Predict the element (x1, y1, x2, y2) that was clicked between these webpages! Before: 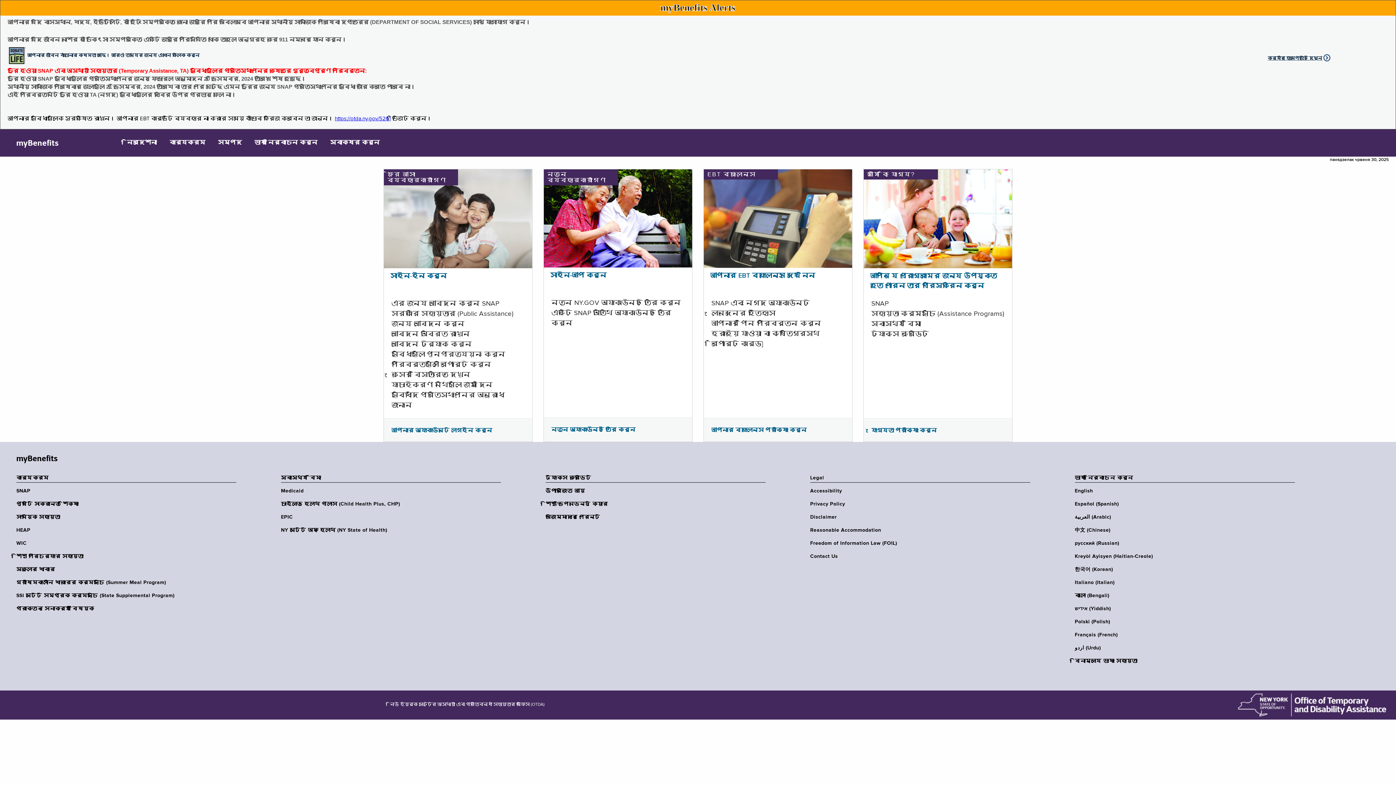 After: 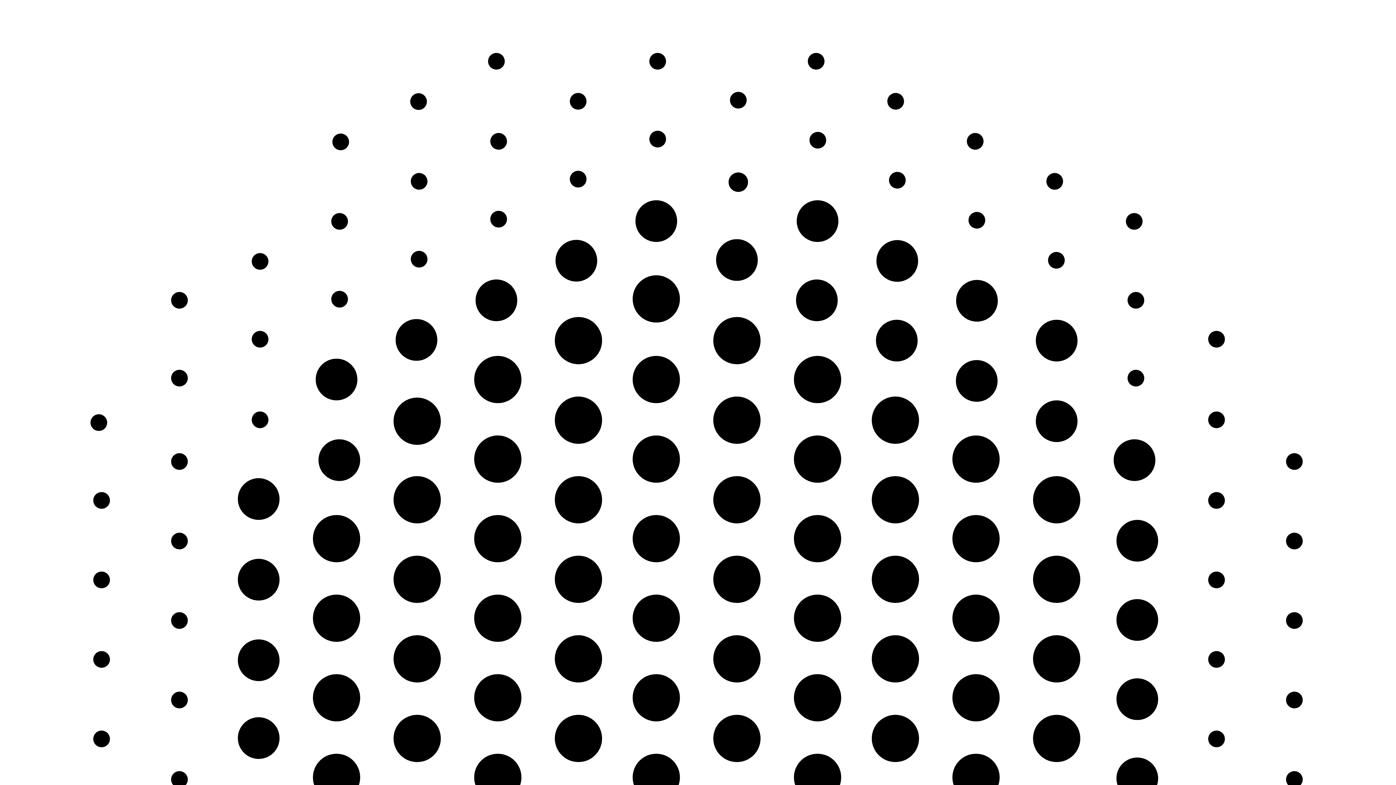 Action: label: কর্মীর হোমপেজটি দেখুন bbox: (1268, 55, 1322, 60)